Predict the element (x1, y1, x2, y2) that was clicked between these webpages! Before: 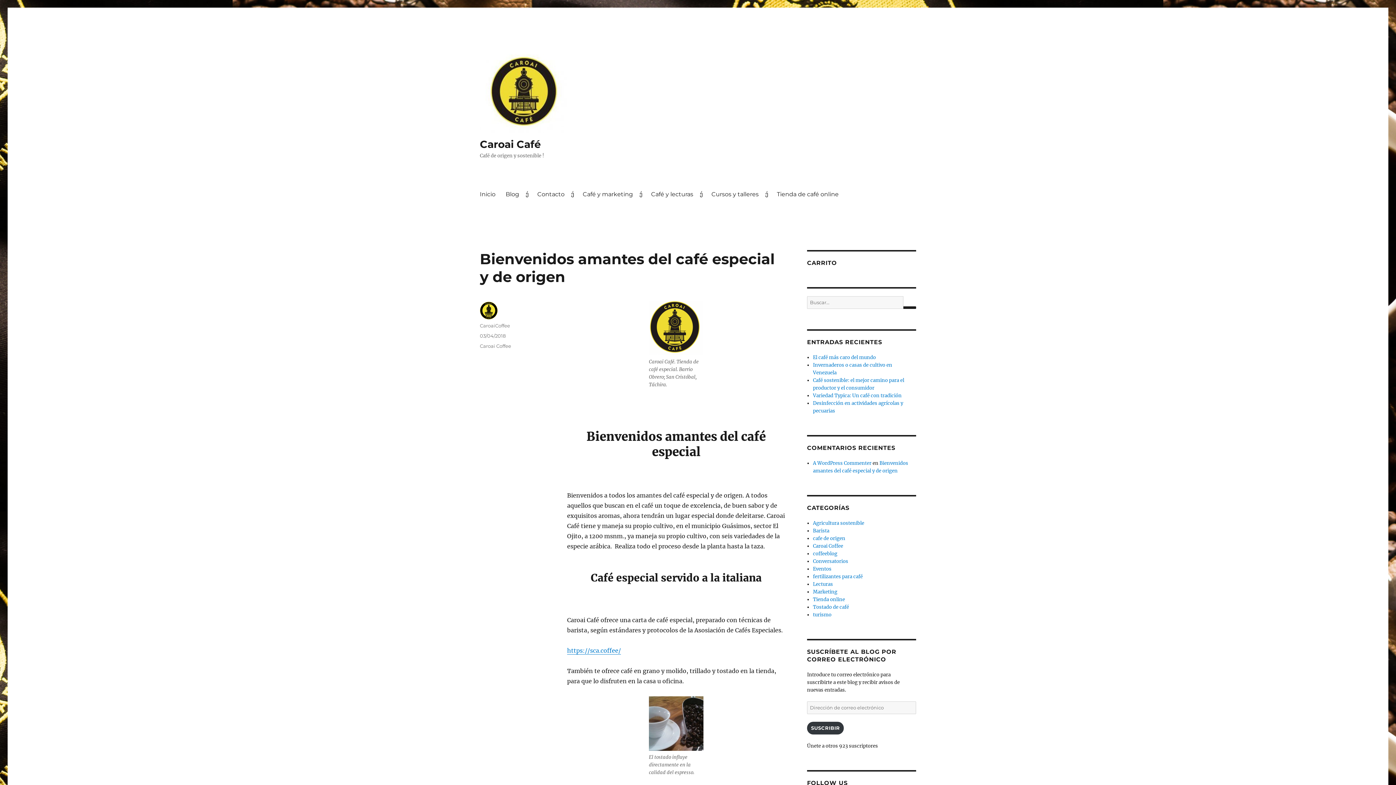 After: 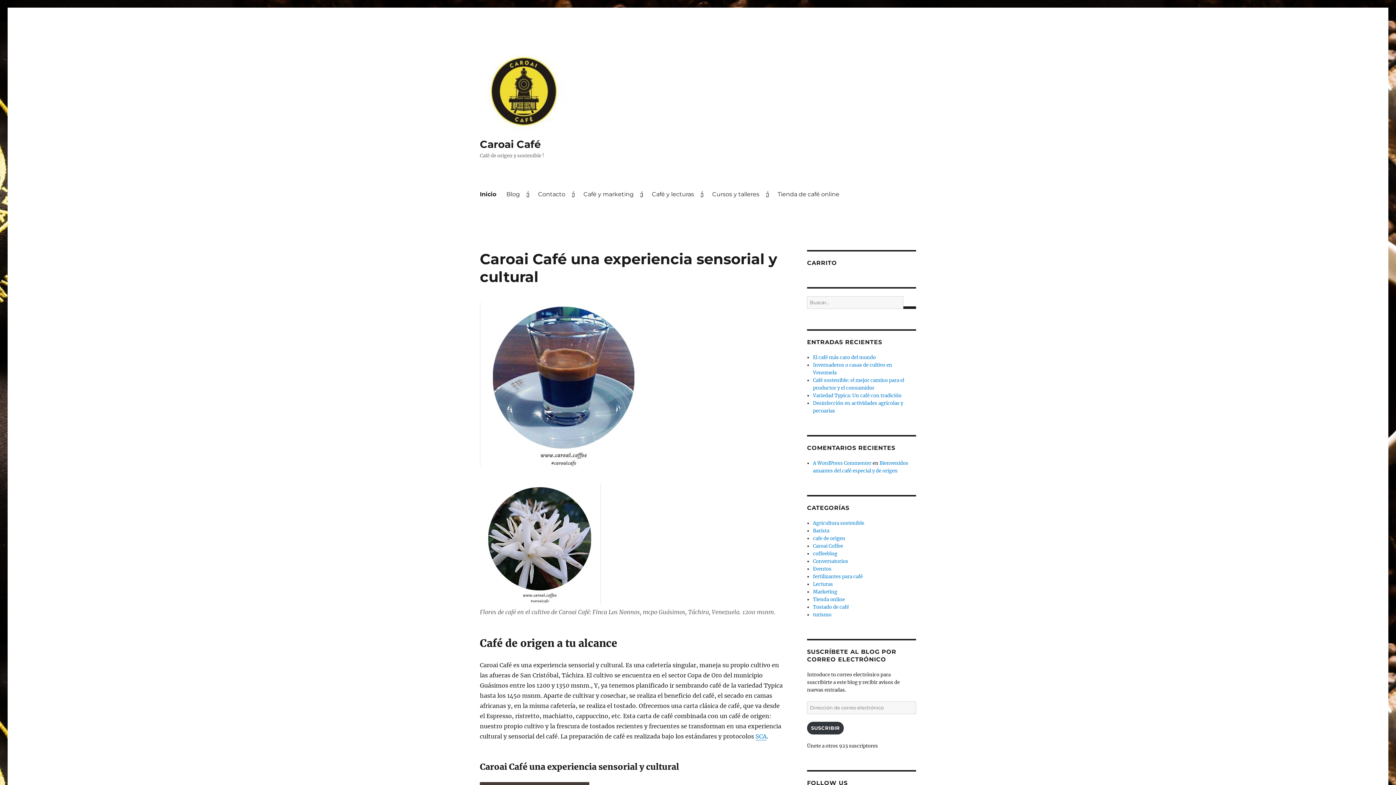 Action: bbox: (480, 48, 567, 133)